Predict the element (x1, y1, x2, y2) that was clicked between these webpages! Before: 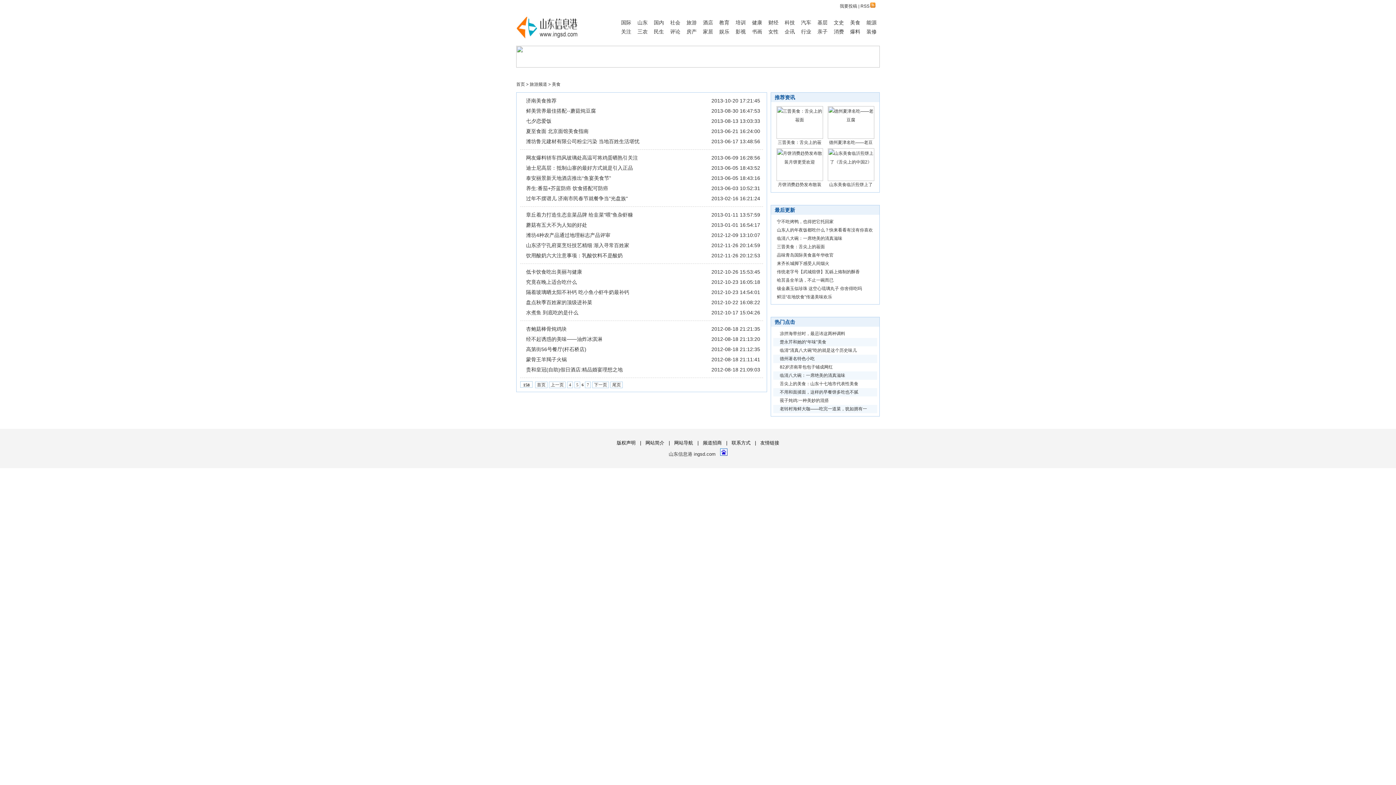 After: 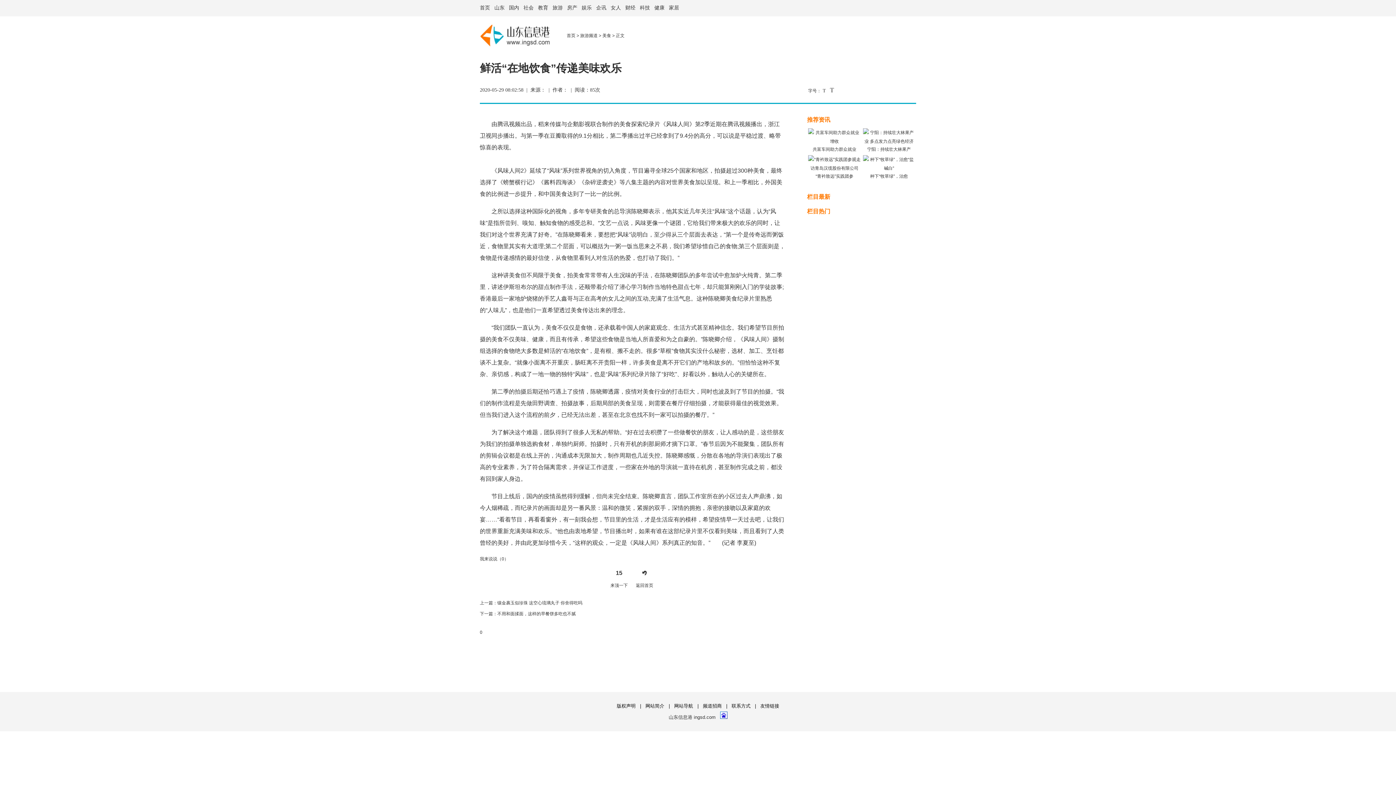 Action: bbox: (777, 294, 832, 299) label: 鲜活“在地饮食”传递美味欢乐